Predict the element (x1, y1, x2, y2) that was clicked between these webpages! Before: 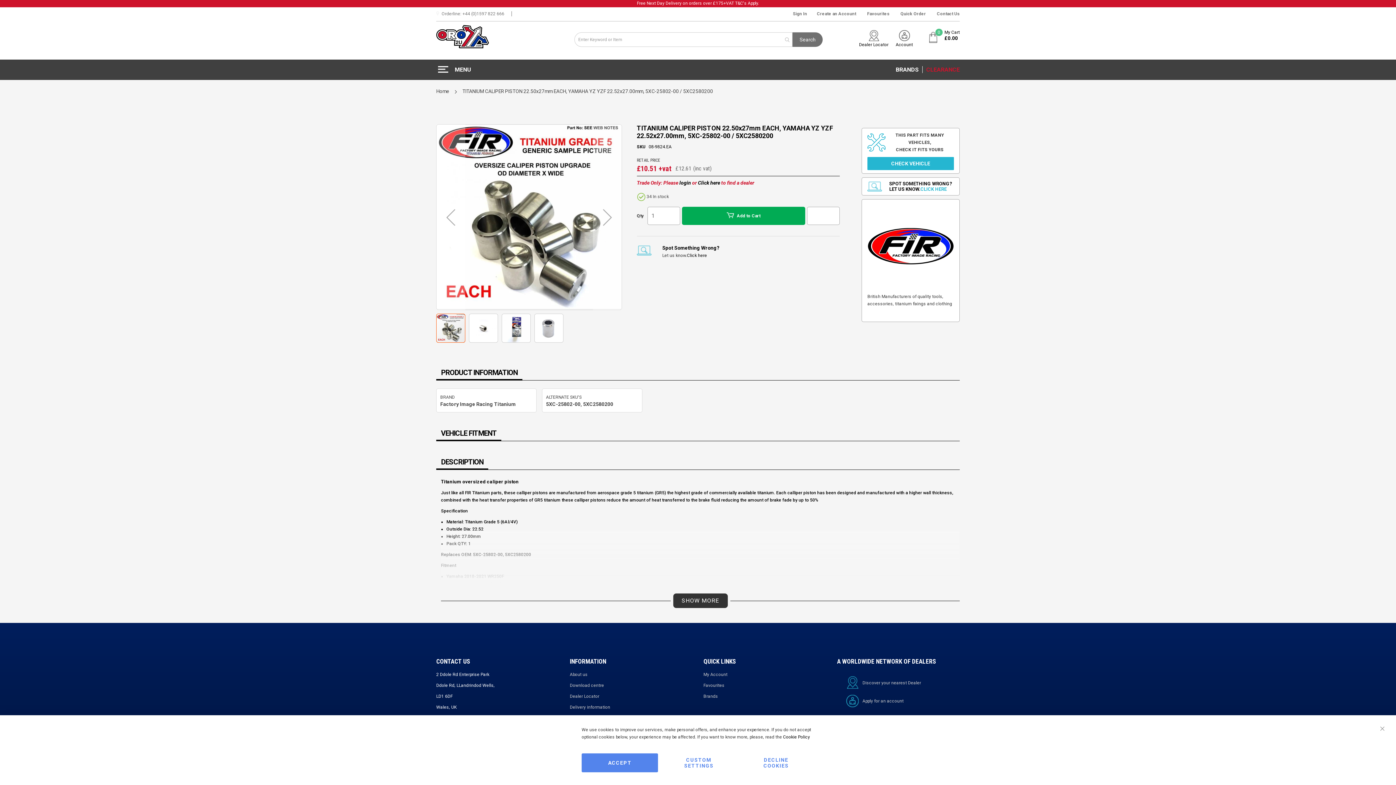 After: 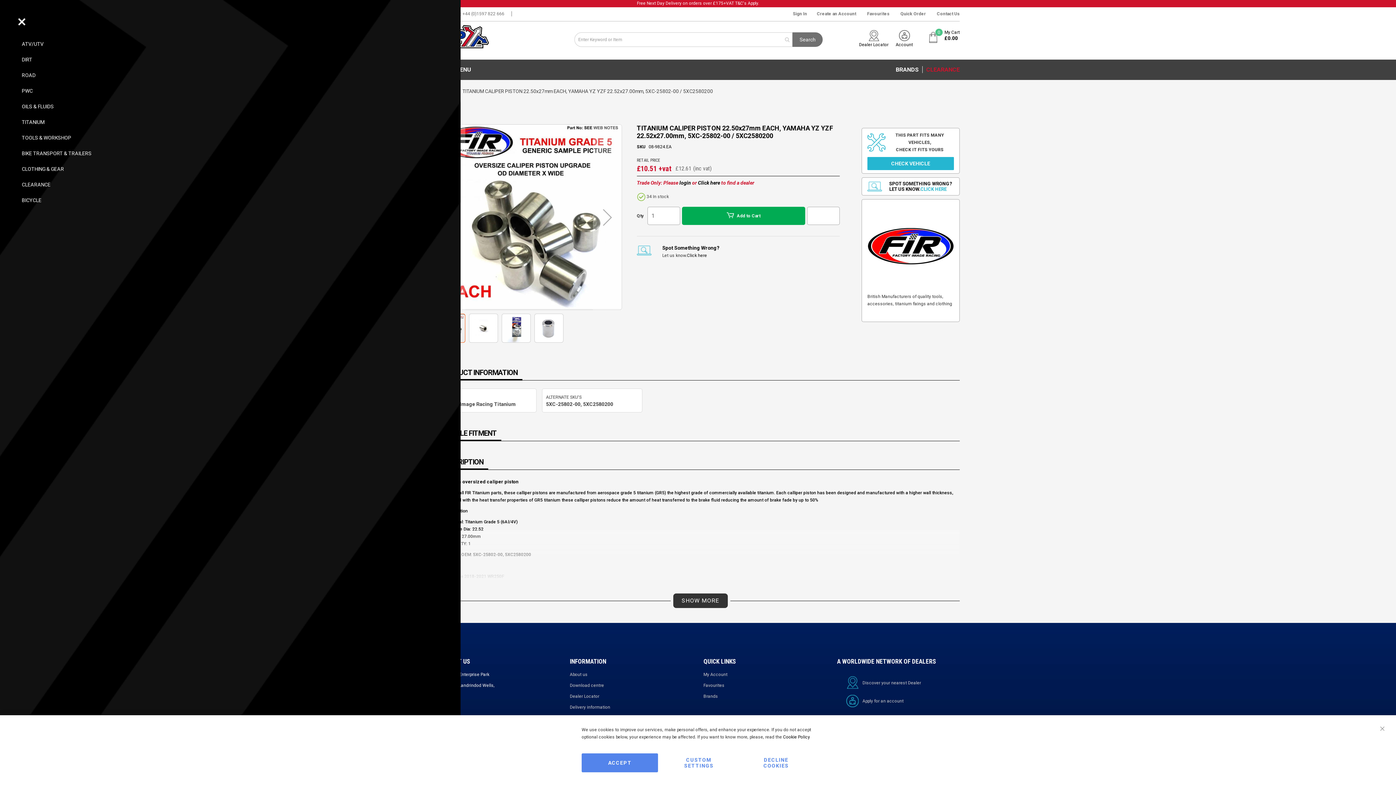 Action: bbox: (436, 63, 473, 76) label: MENU